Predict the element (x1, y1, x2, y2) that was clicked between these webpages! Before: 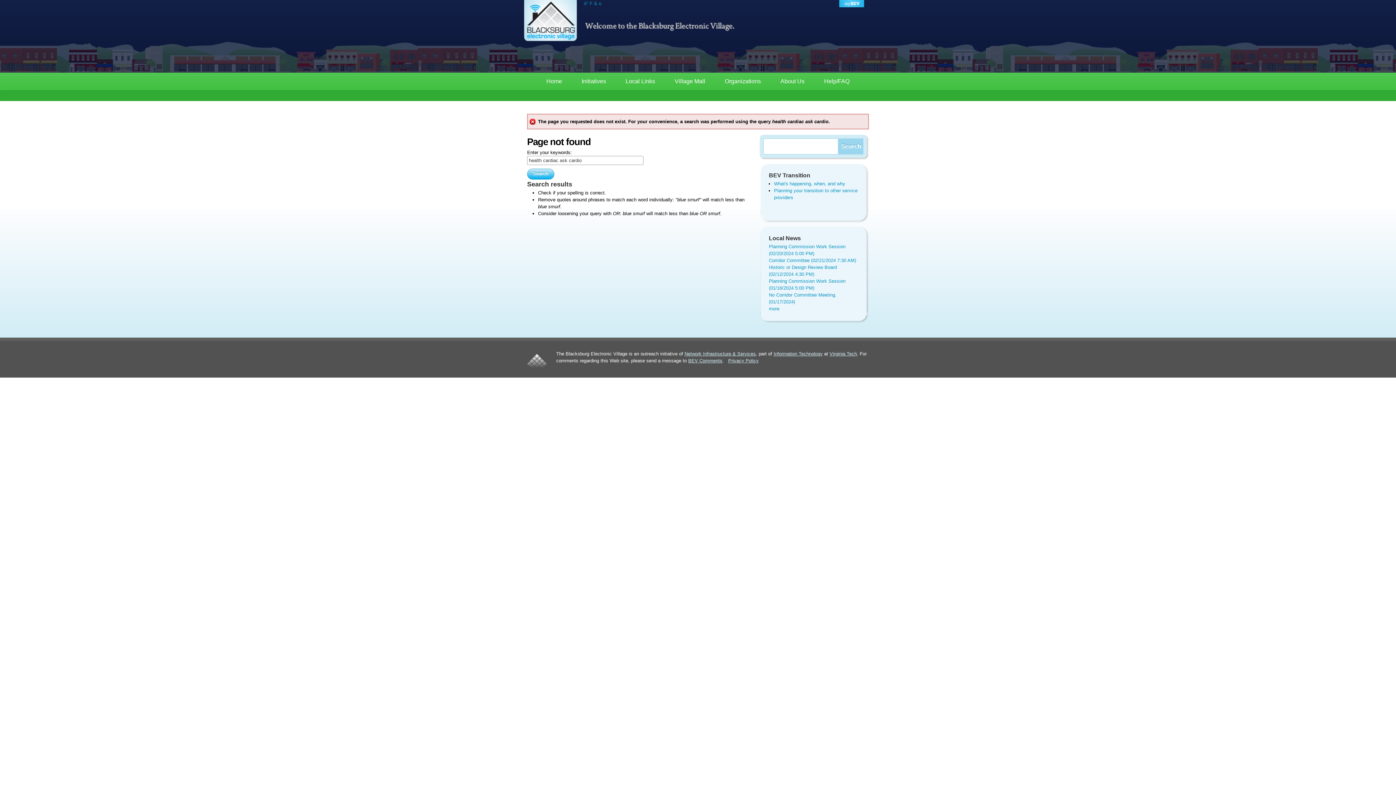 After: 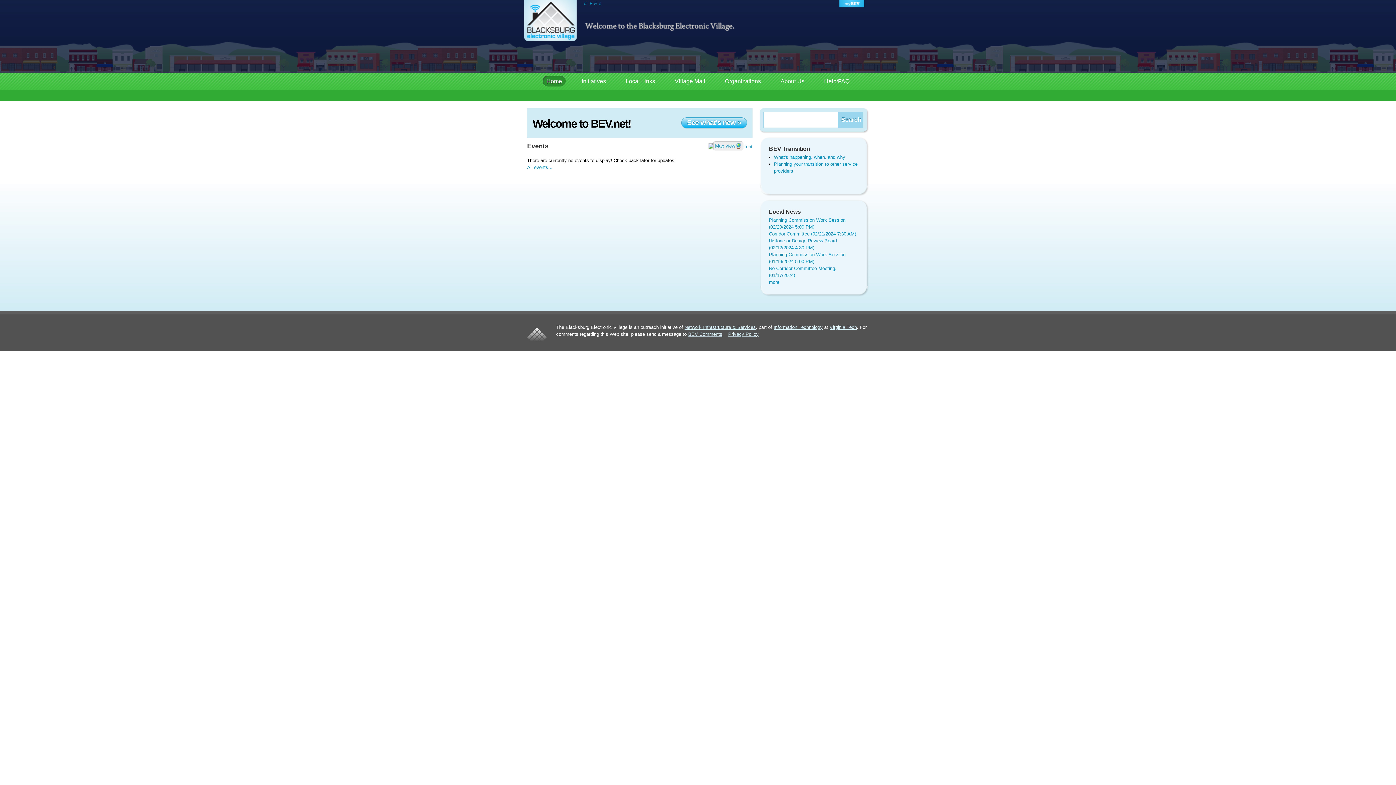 Action: bbox: (523, 37, 578, 43)